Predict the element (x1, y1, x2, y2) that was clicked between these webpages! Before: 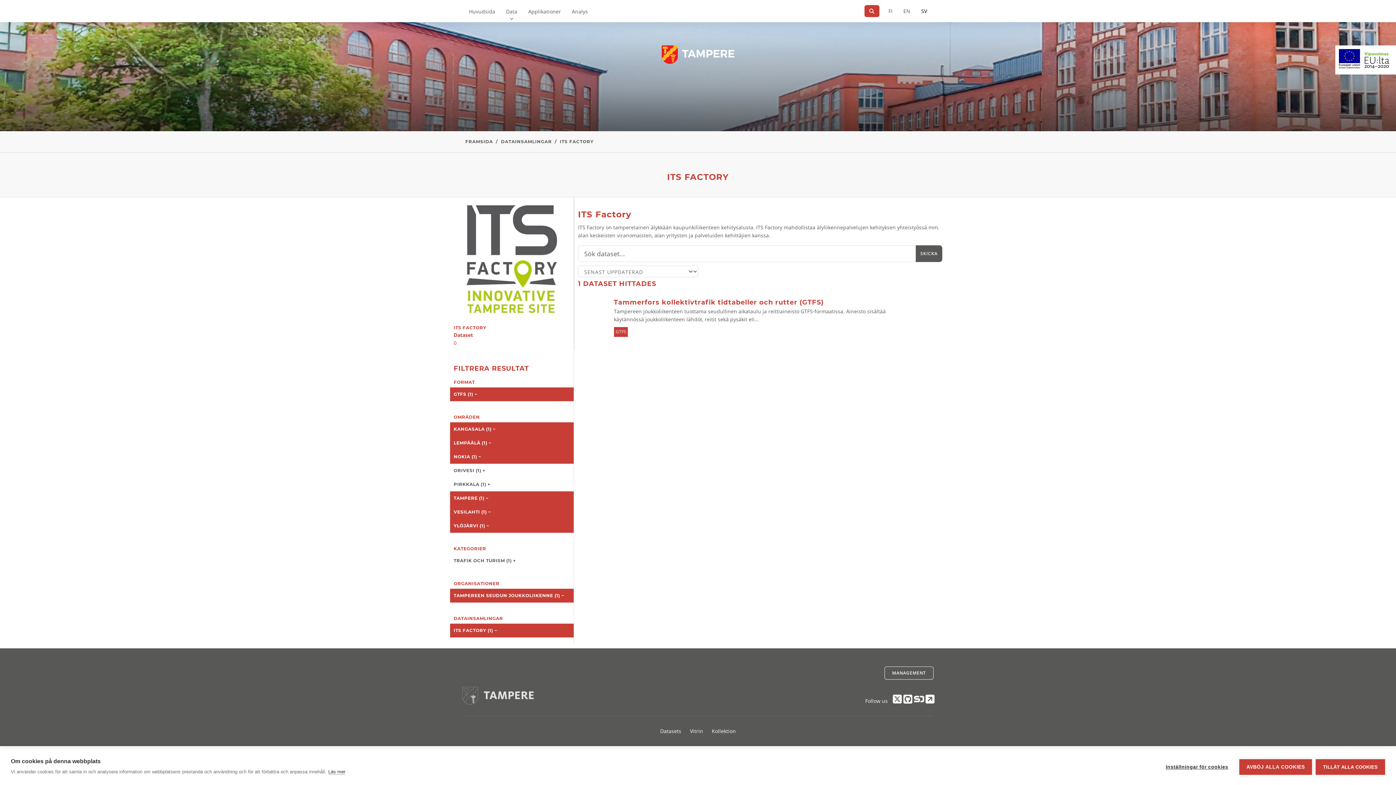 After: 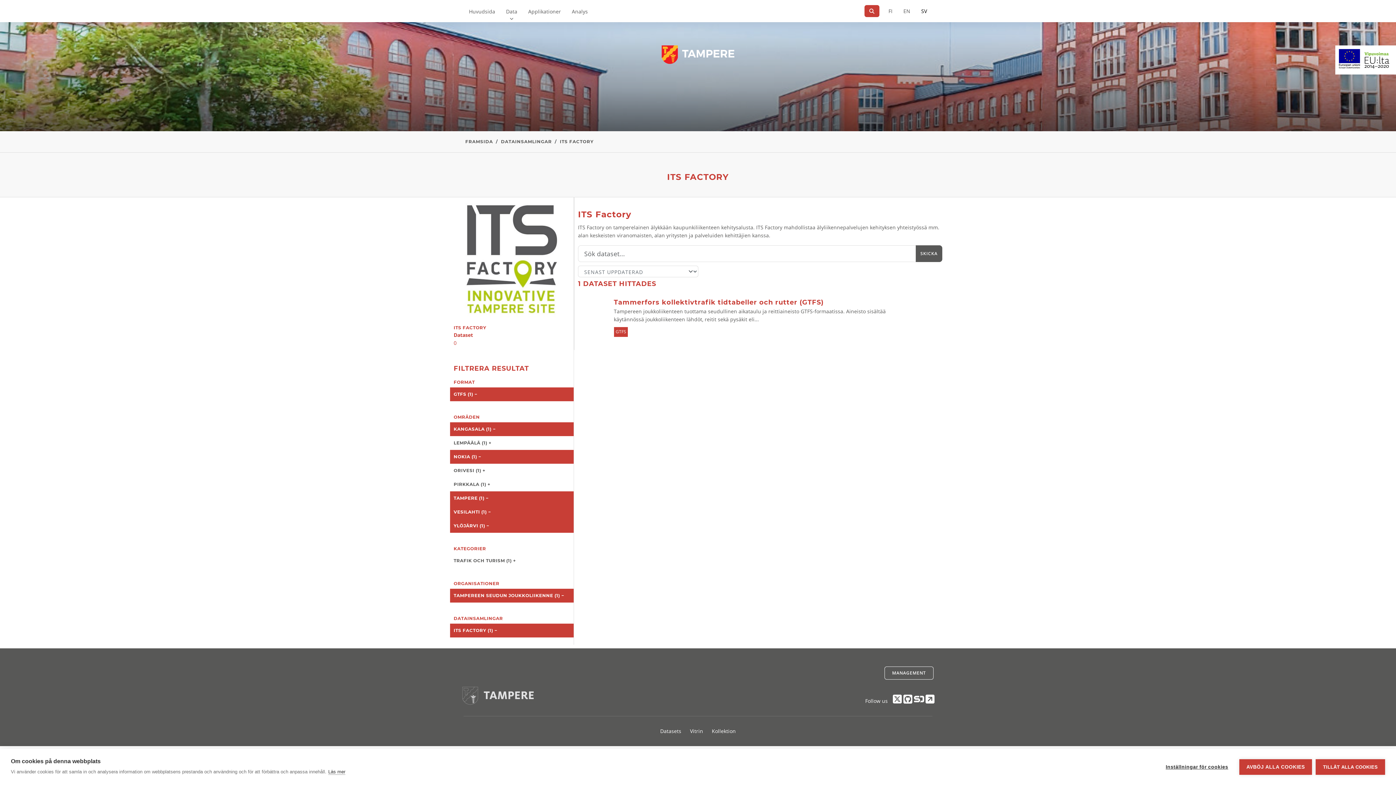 Action: bbox: (450, 436, 573, 450) label: LEMPÄÄLÄ (1) −